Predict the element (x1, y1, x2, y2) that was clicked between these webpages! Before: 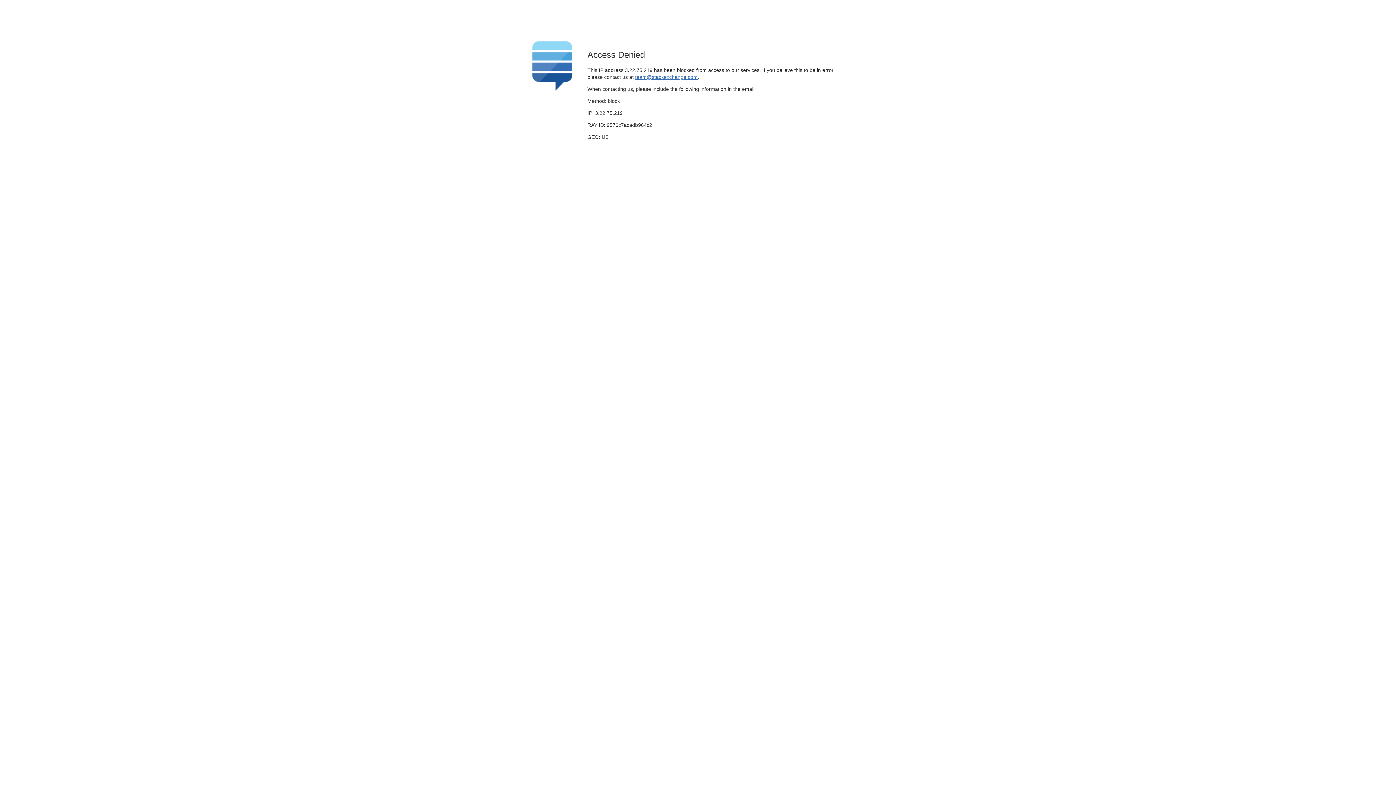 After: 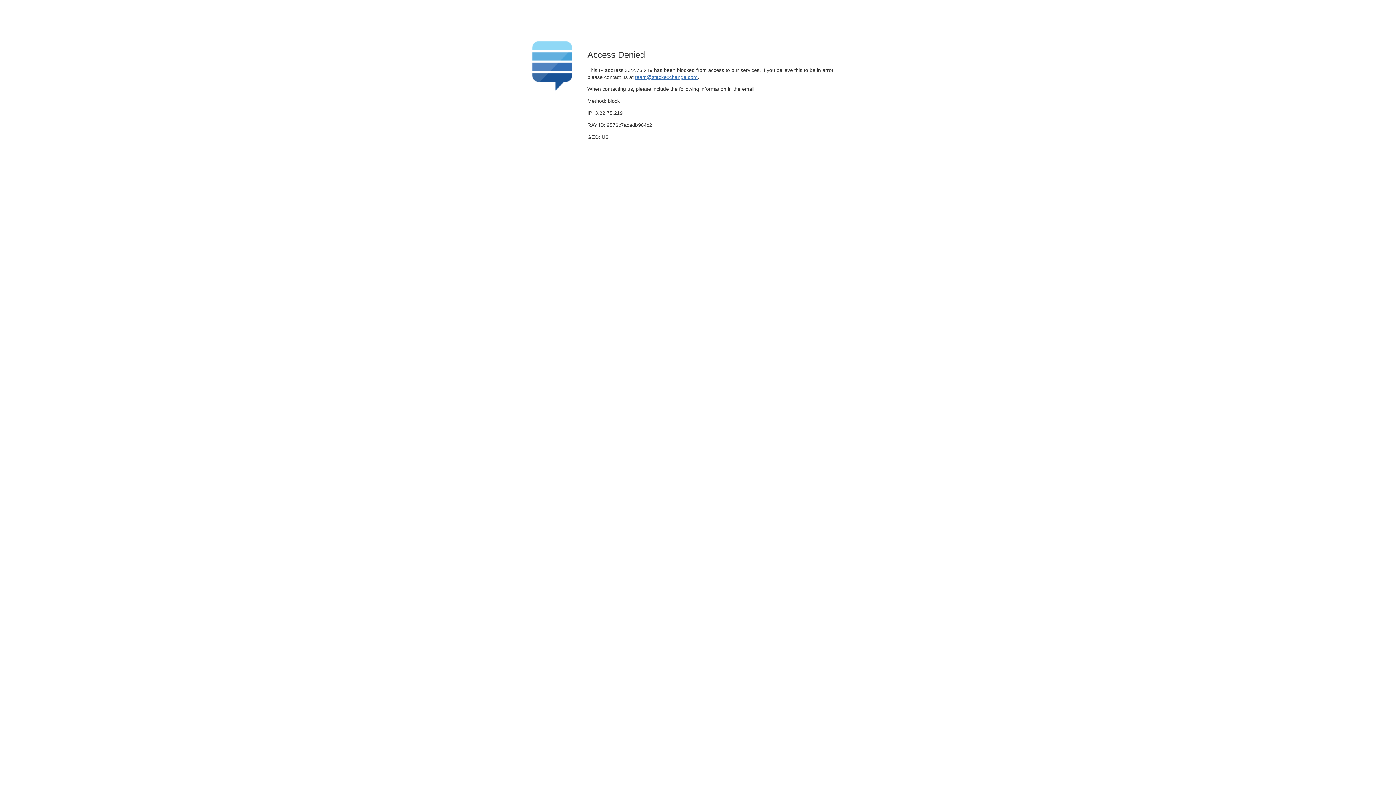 Action: bbox: (635, 74, 697, 79) label: team@stackexchange.com